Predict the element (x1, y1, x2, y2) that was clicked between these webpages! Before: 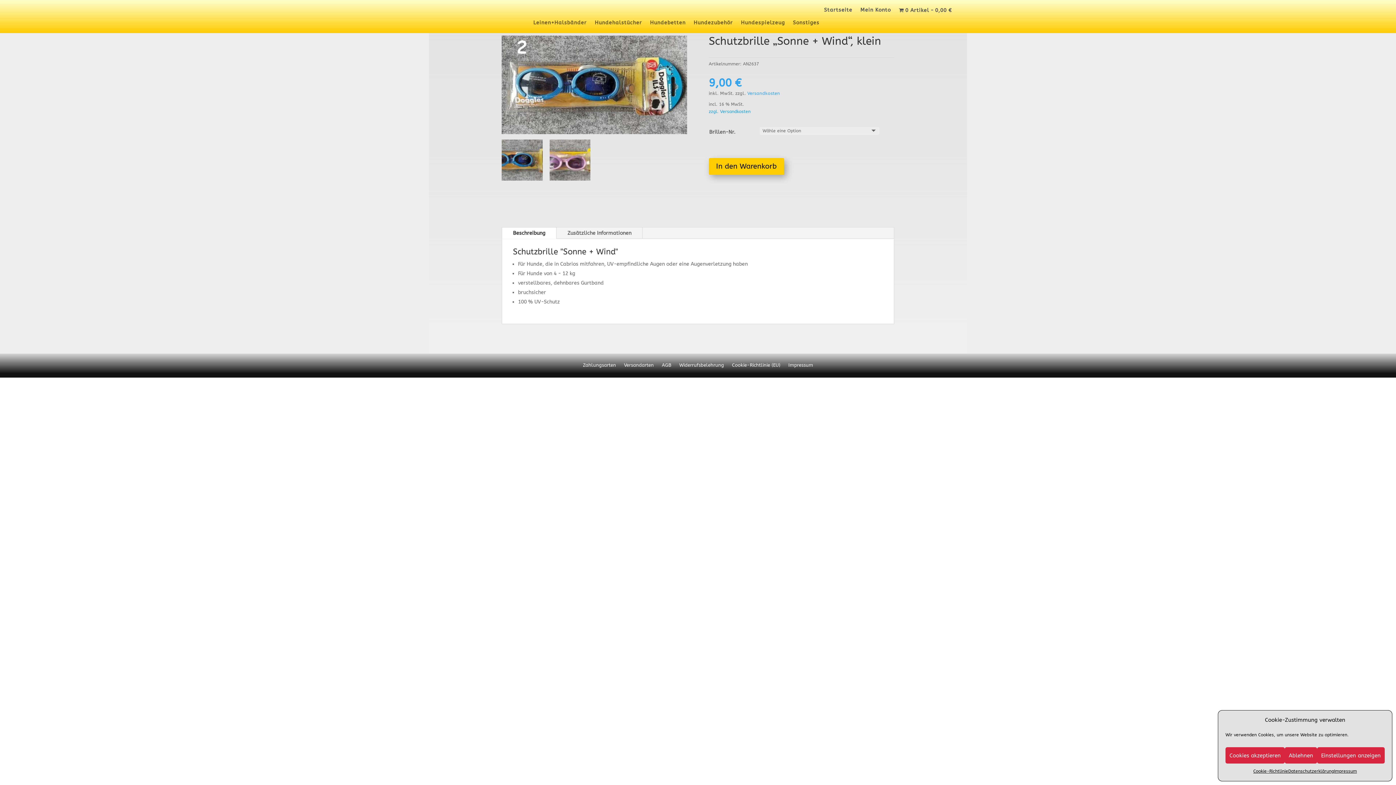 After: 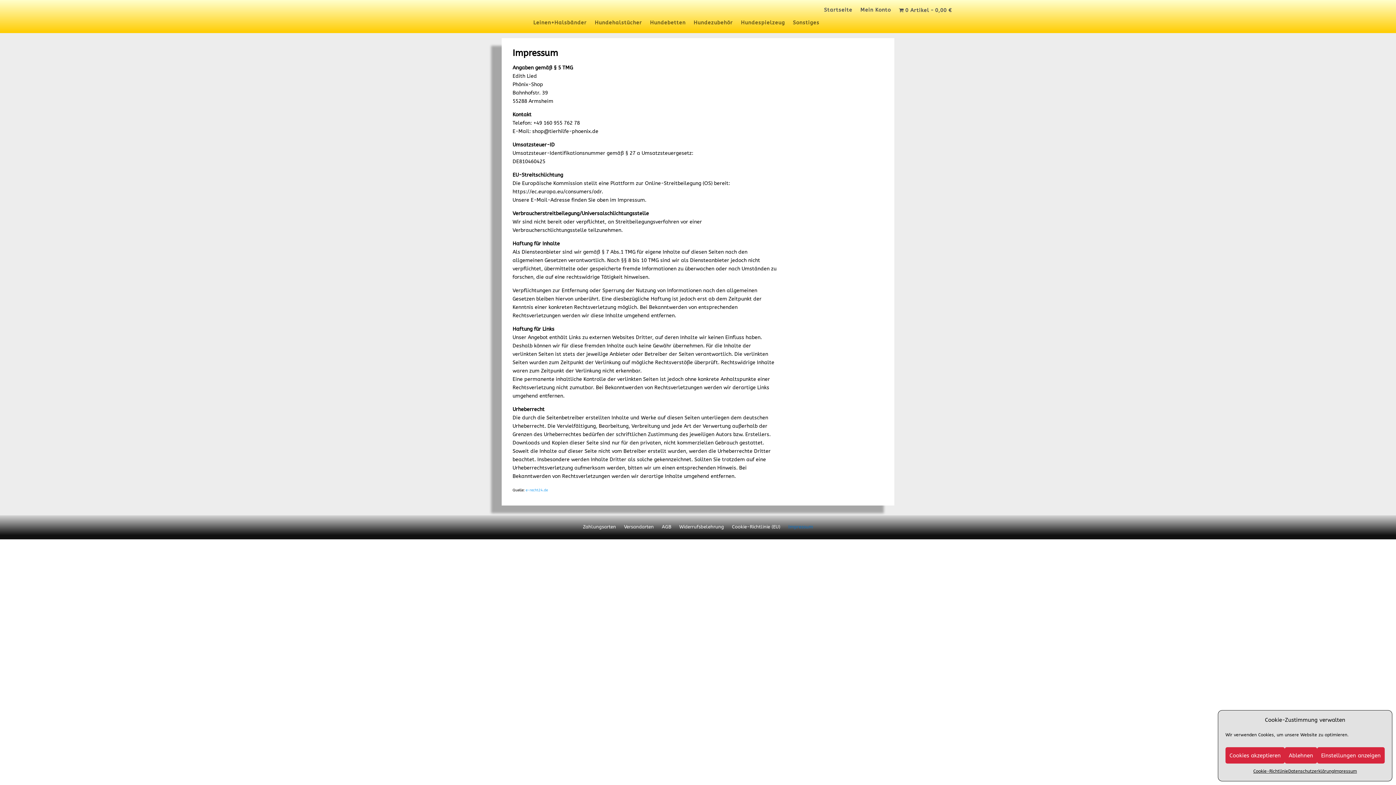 Action: bbox: (1334, 767, 1357, 776) label: Impressum